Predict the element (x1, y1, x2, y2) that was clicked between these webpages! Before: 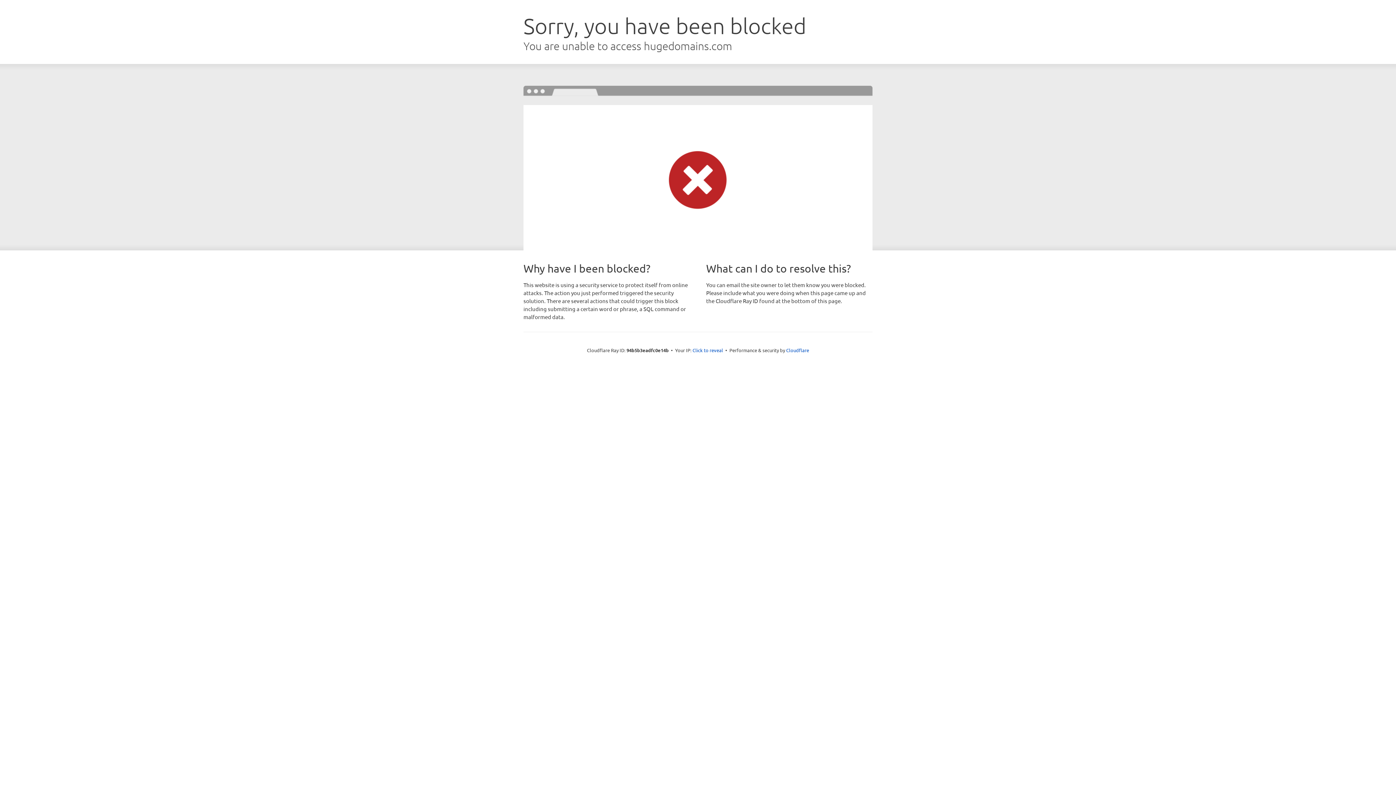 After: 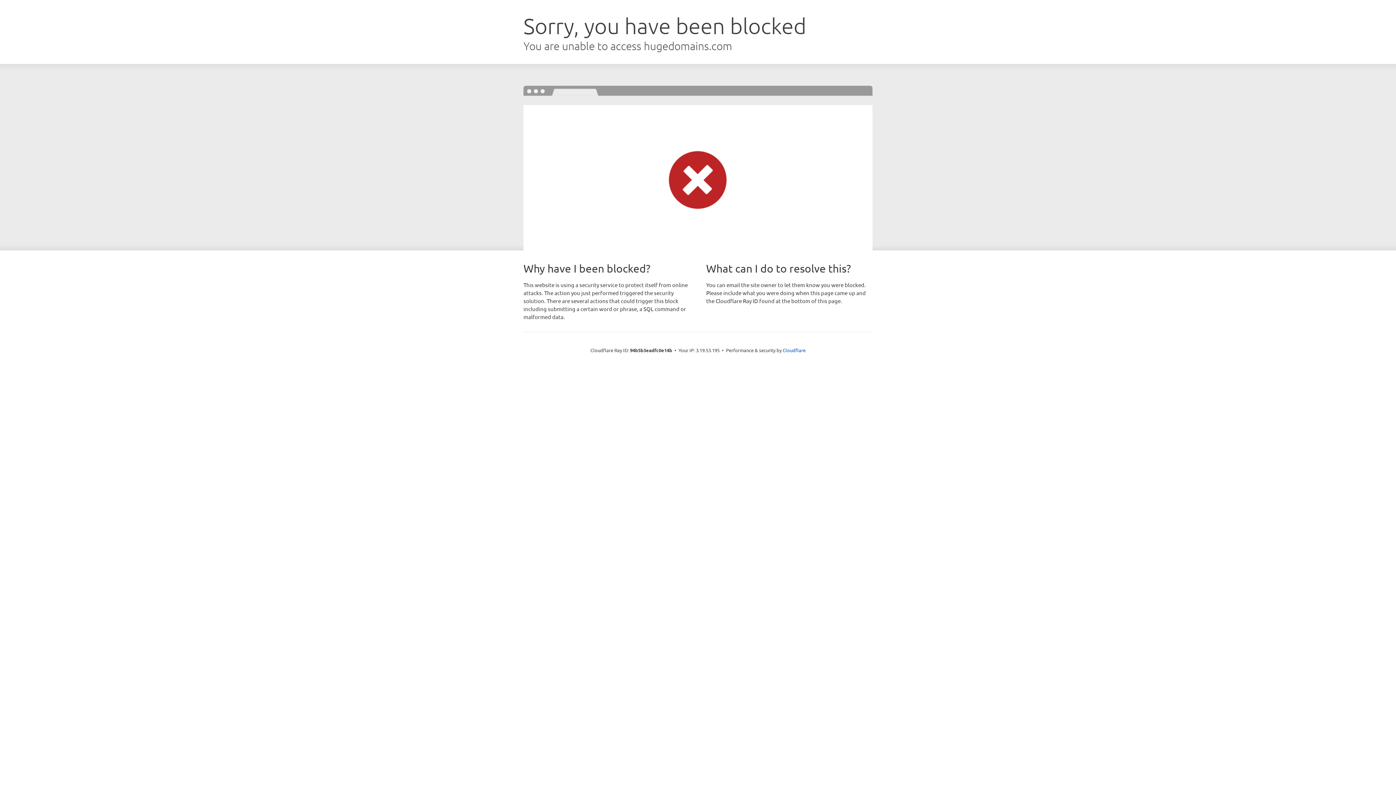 Action: bbox: (692, 346, 723, 353) label: Click to reveal